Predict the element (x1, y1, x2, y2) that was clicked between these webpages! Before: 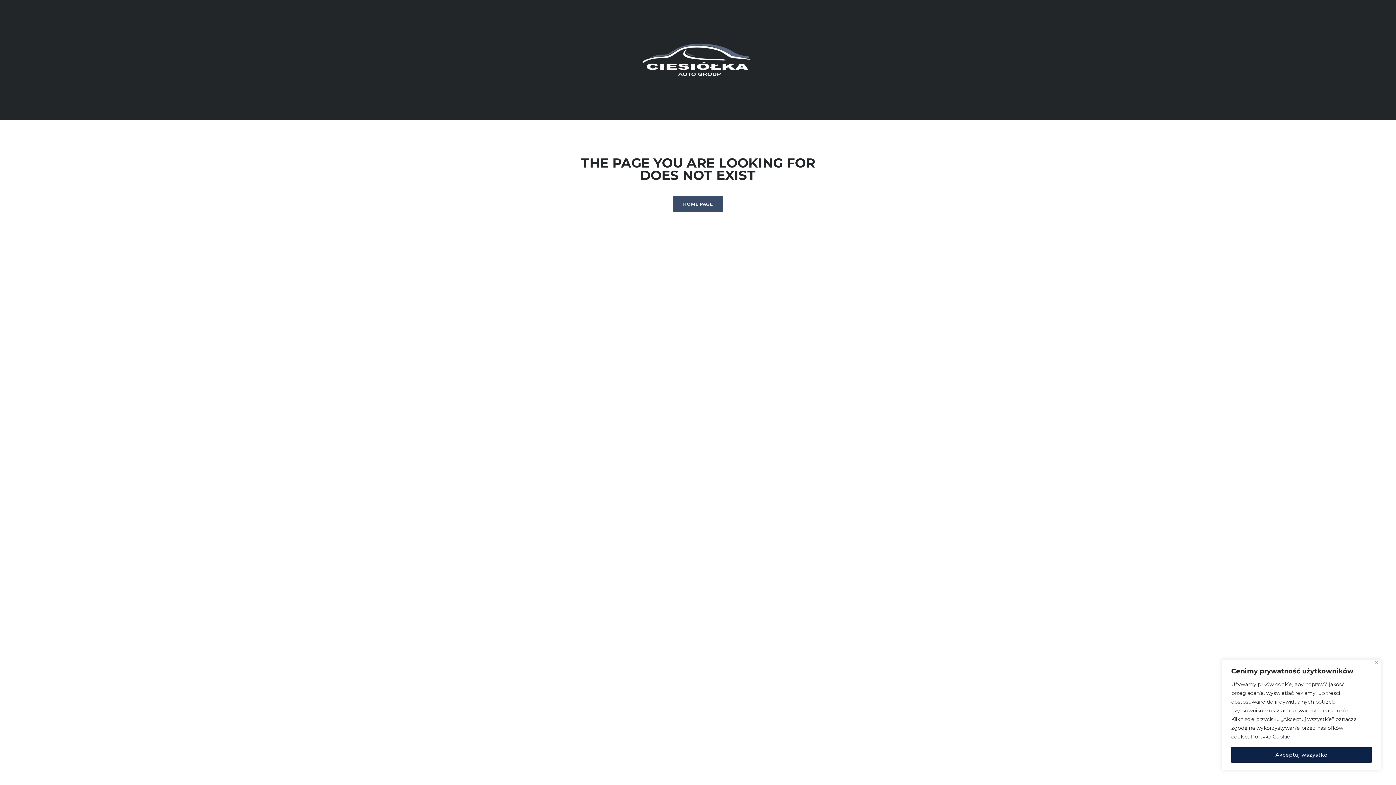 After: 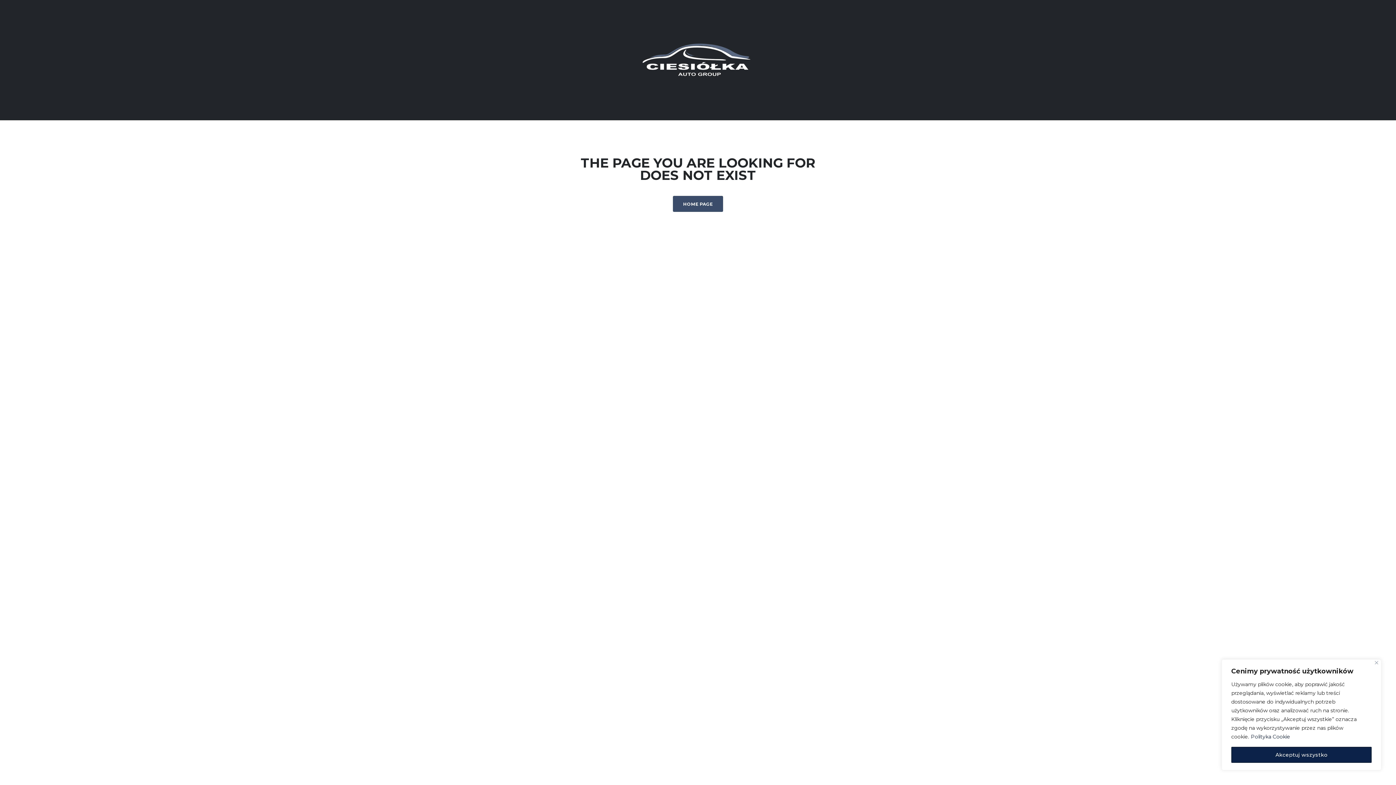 Action: label: Polityka Cookie bbox: (1250, 733, 1290, 740)